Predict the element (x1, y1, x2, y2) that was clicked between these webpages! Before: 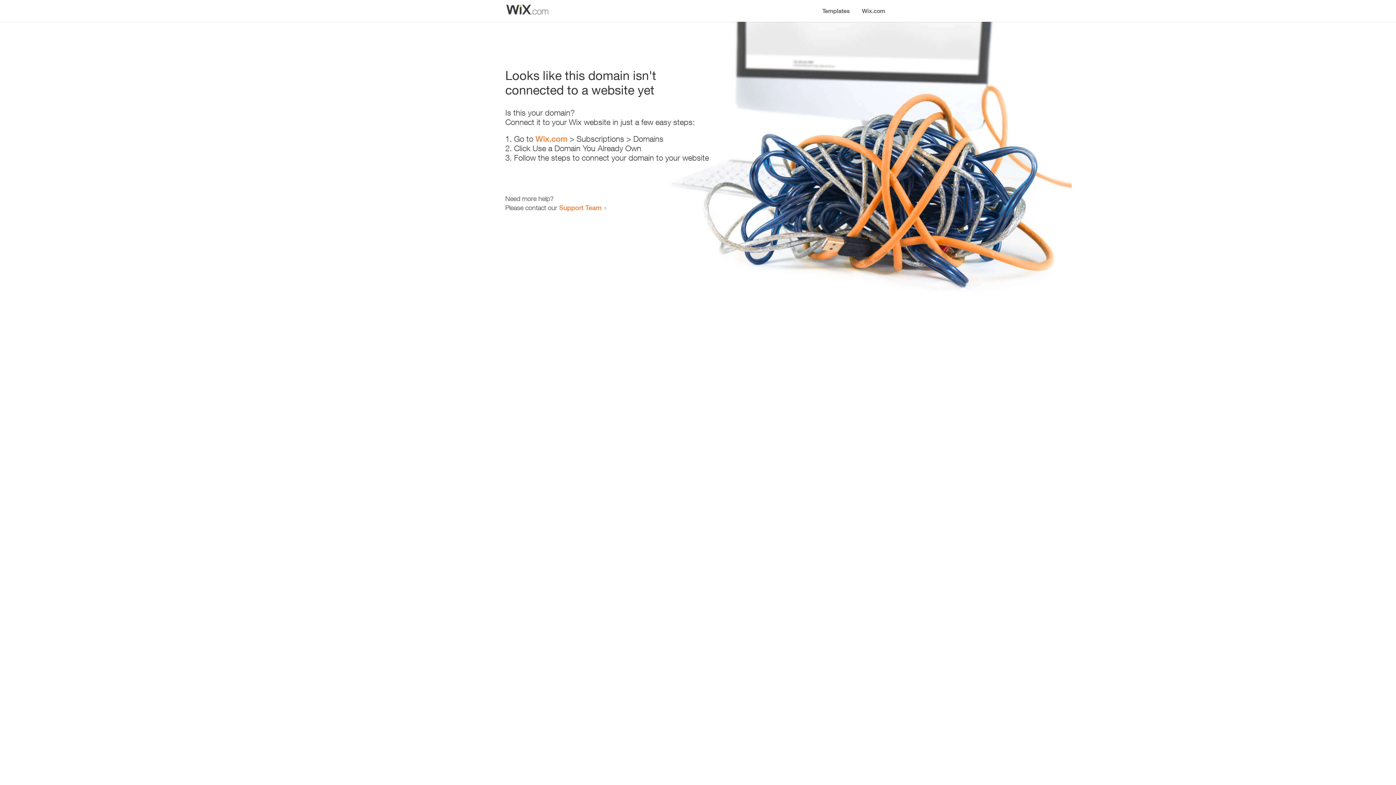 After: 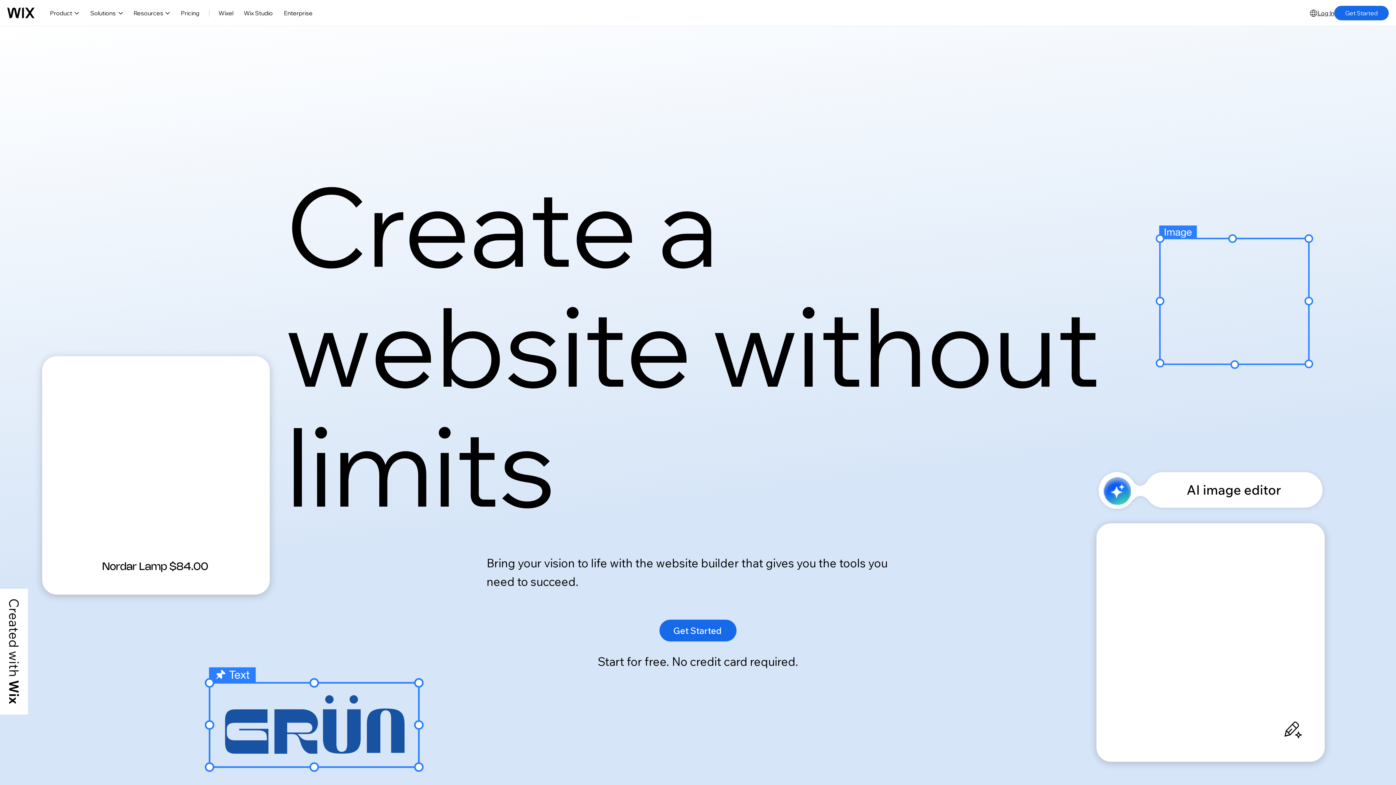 Action: bbox: (535, 134, 567, 143) label: Wix.com